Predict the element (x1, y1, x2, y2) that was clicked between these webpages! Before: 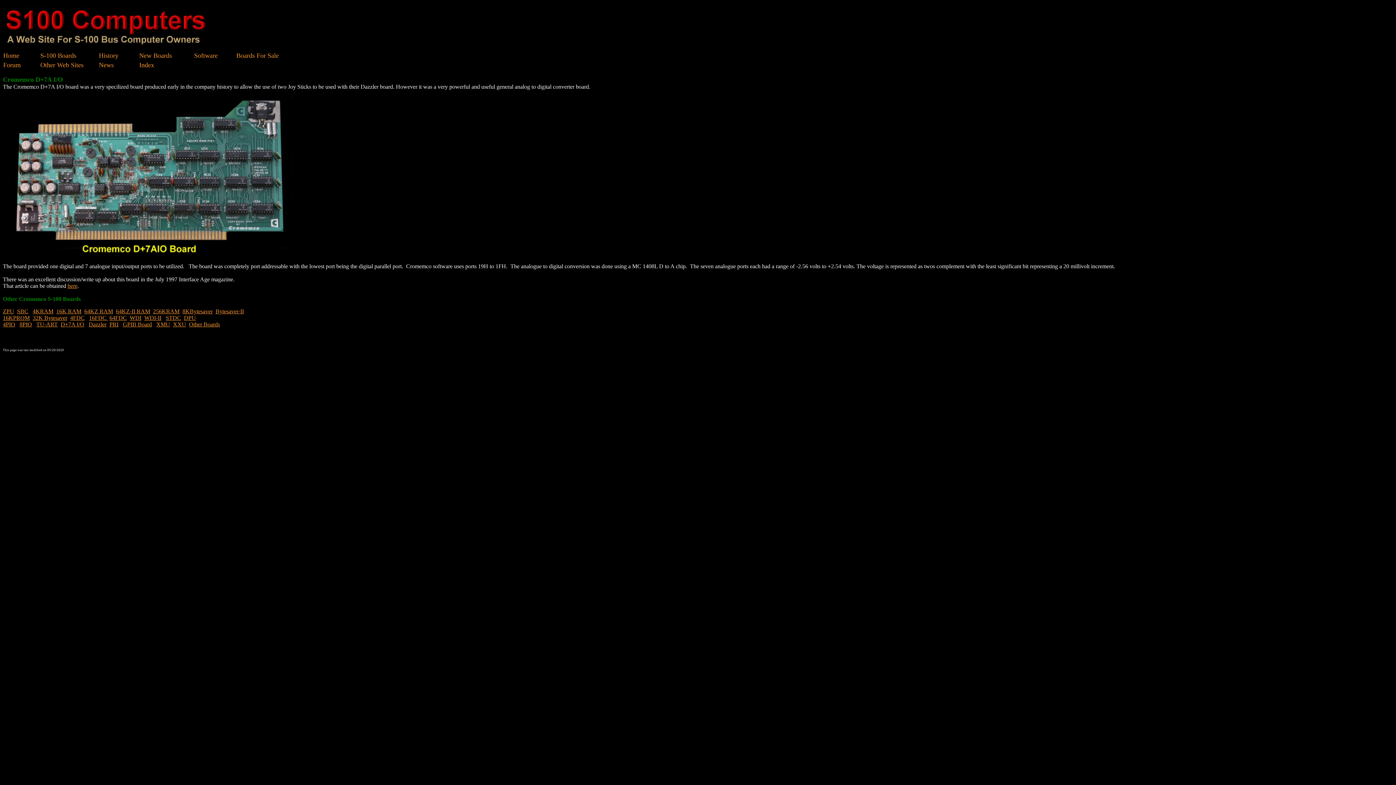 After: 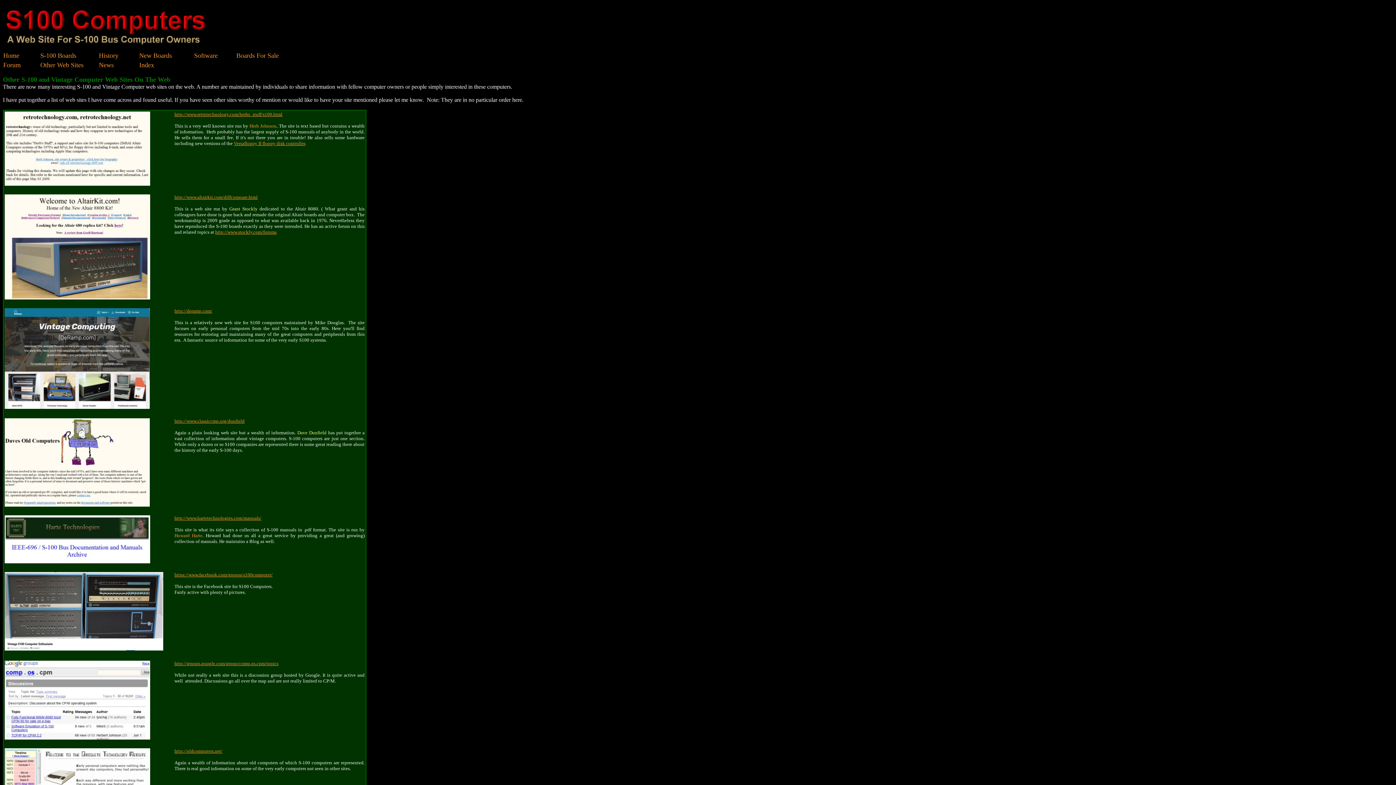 Action: bbox: (40, 61, 83, 68) label: Other Web Sites